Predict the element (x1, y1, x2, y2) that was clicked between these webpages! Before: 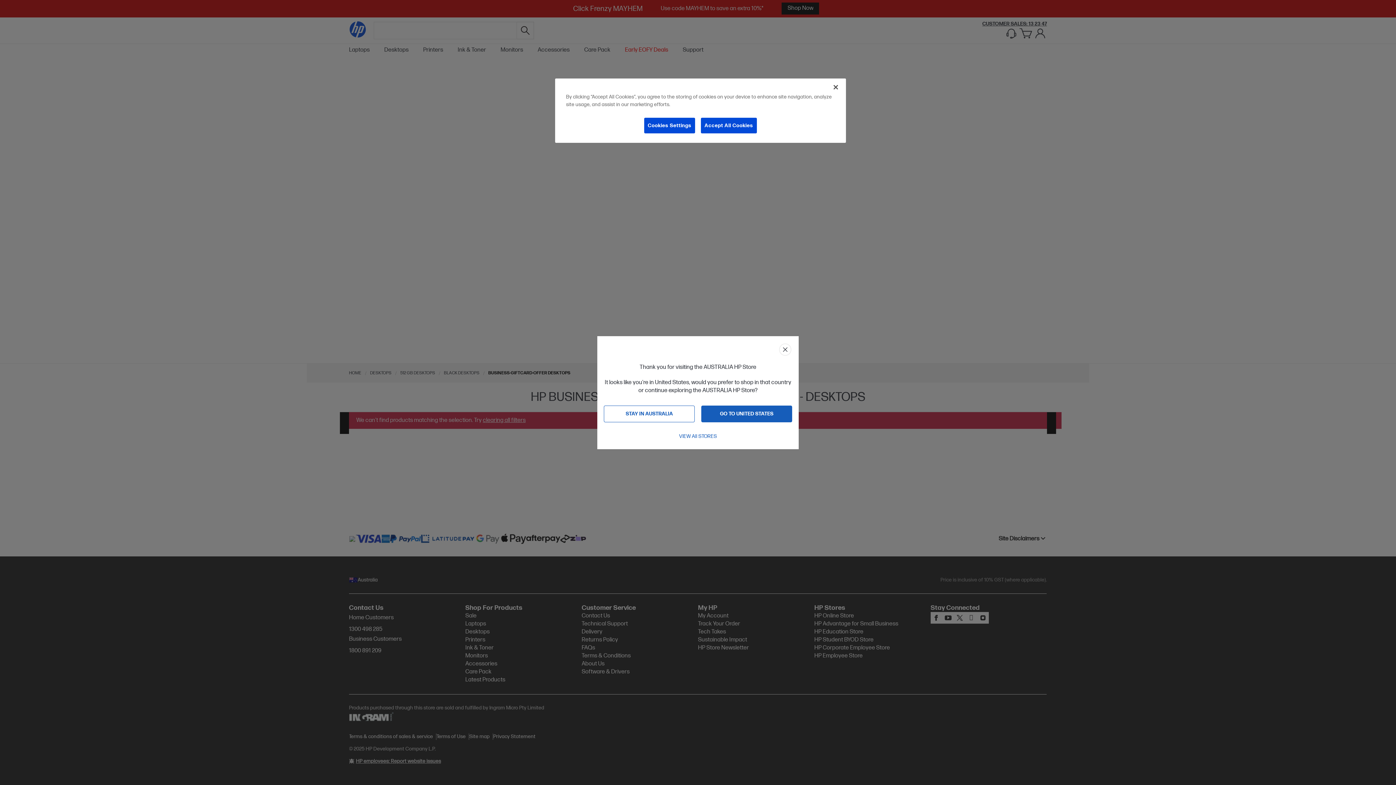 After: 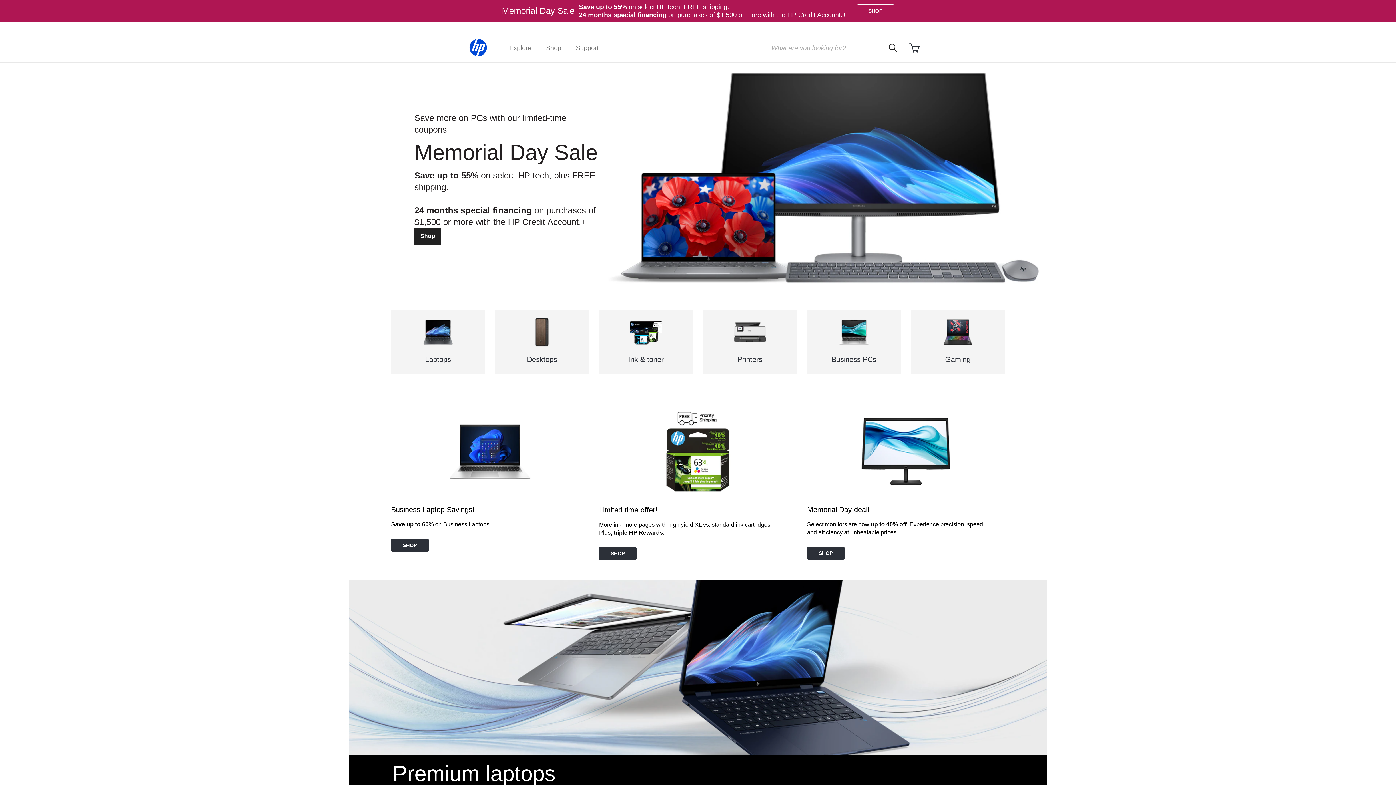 Action: bbox: (701, 405, 792, 422) label: GO TO UNITED STATES